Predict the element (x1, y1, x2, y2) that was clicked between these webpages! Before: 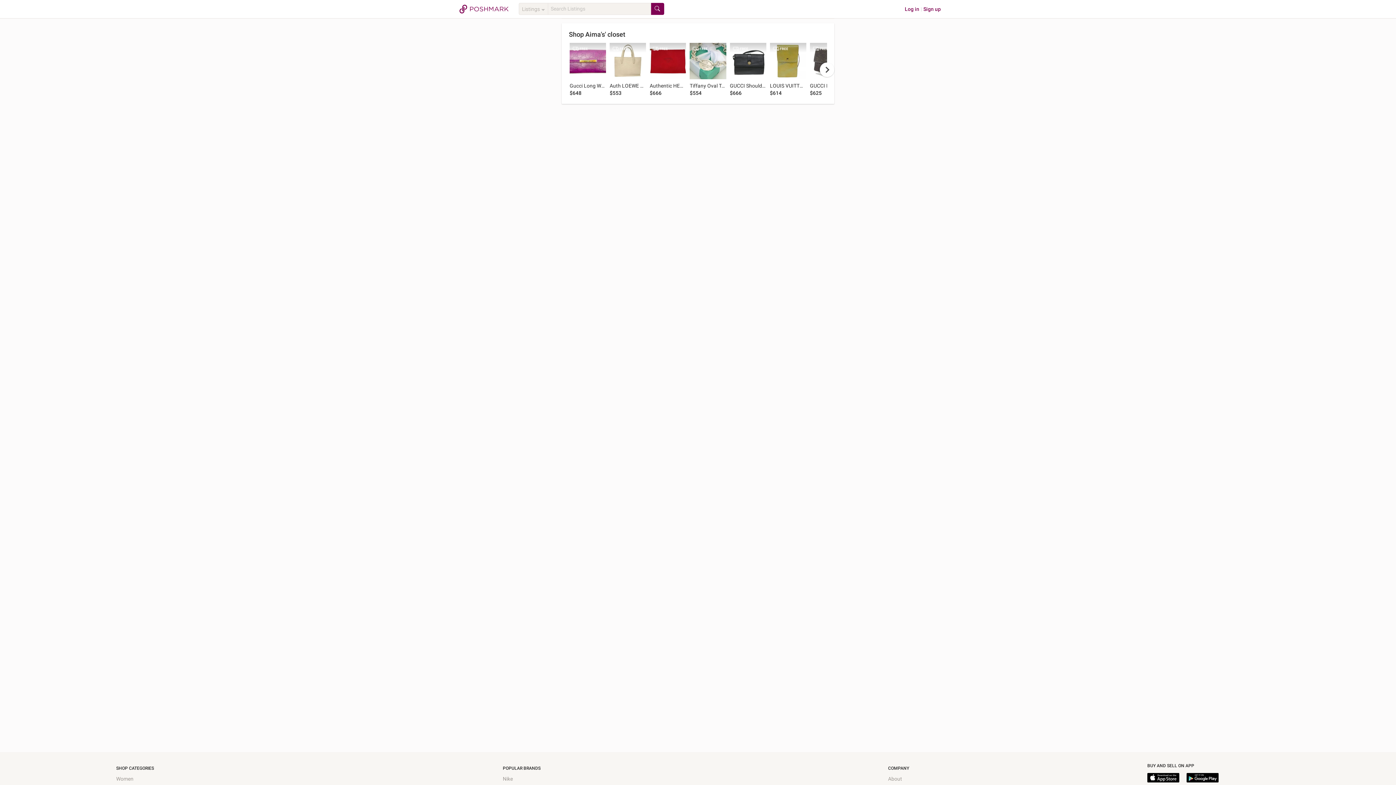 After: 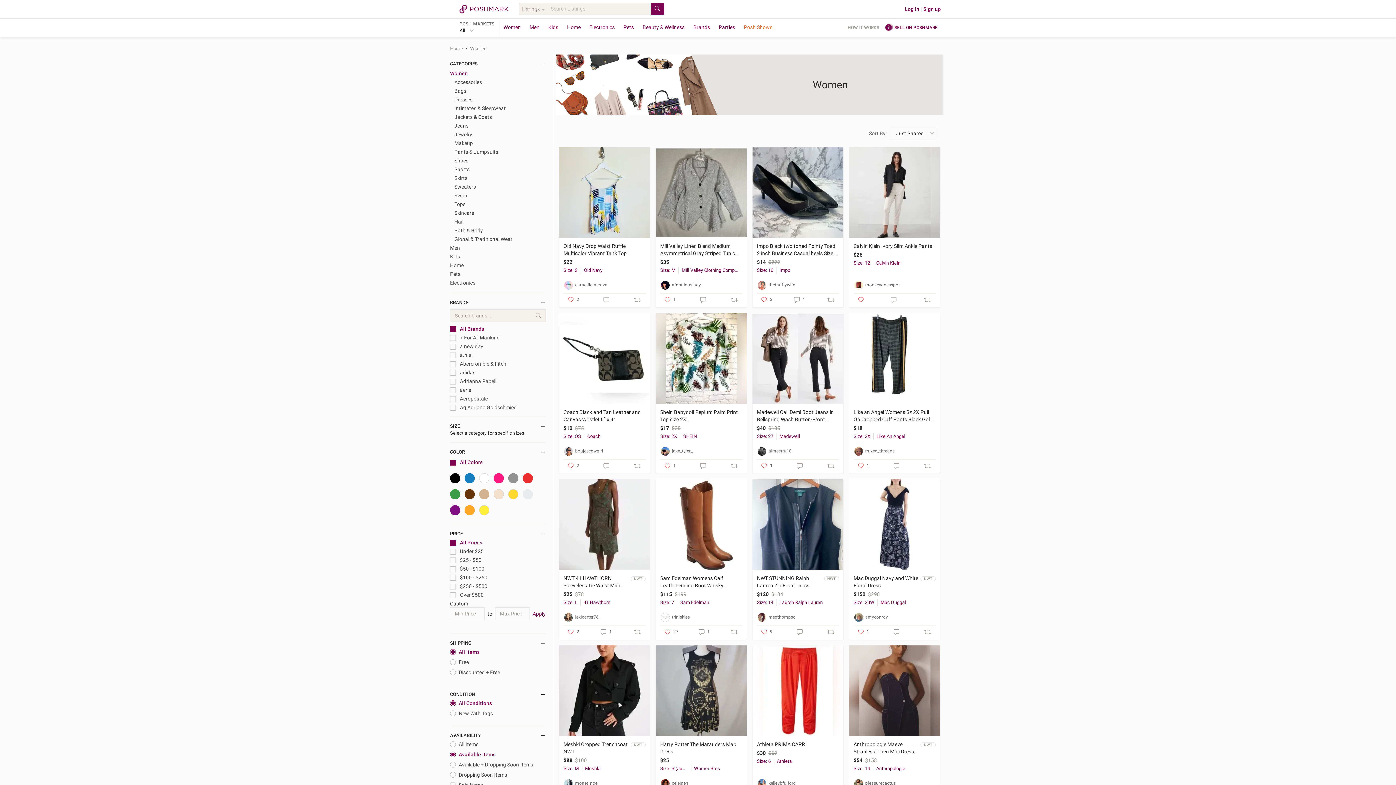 Action: label: Women bbox: (116, 776, 133, 782)